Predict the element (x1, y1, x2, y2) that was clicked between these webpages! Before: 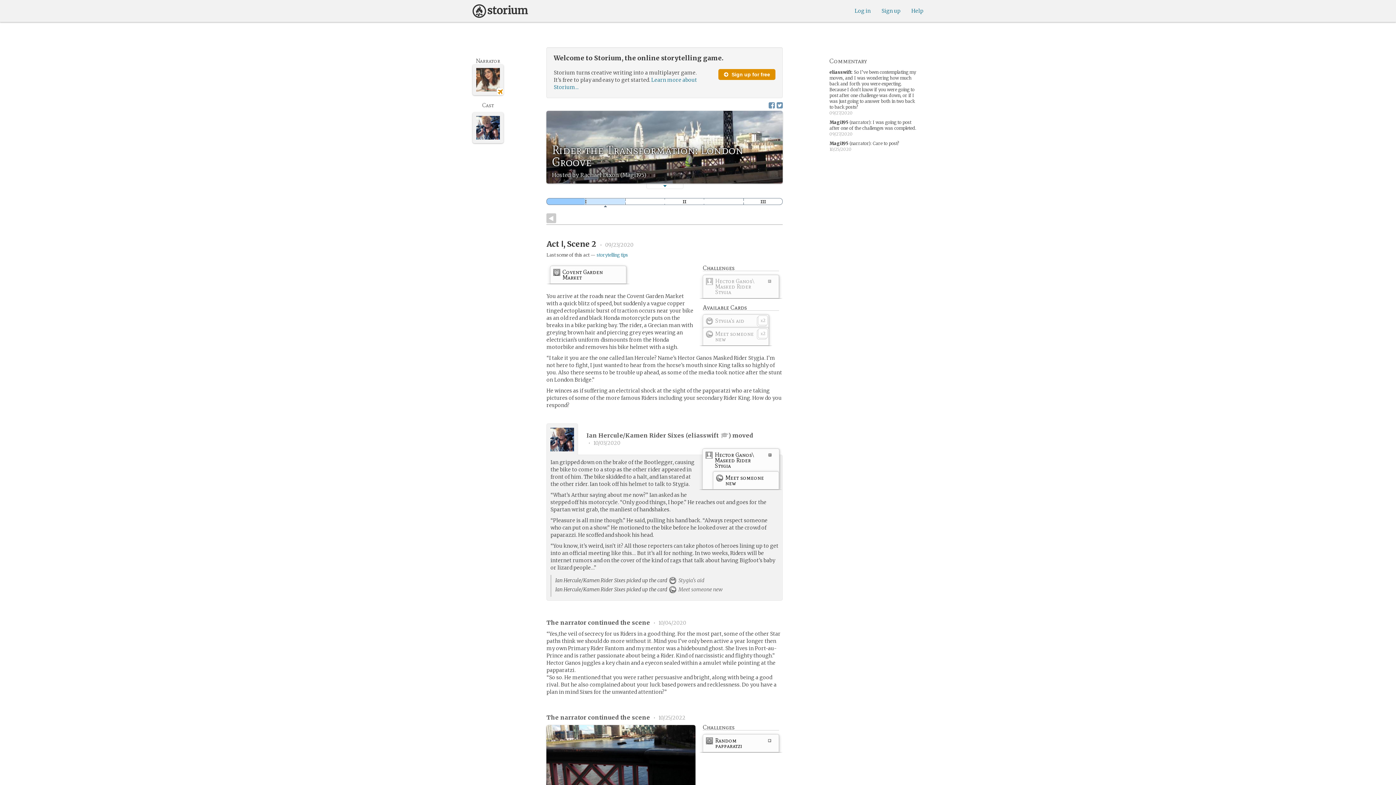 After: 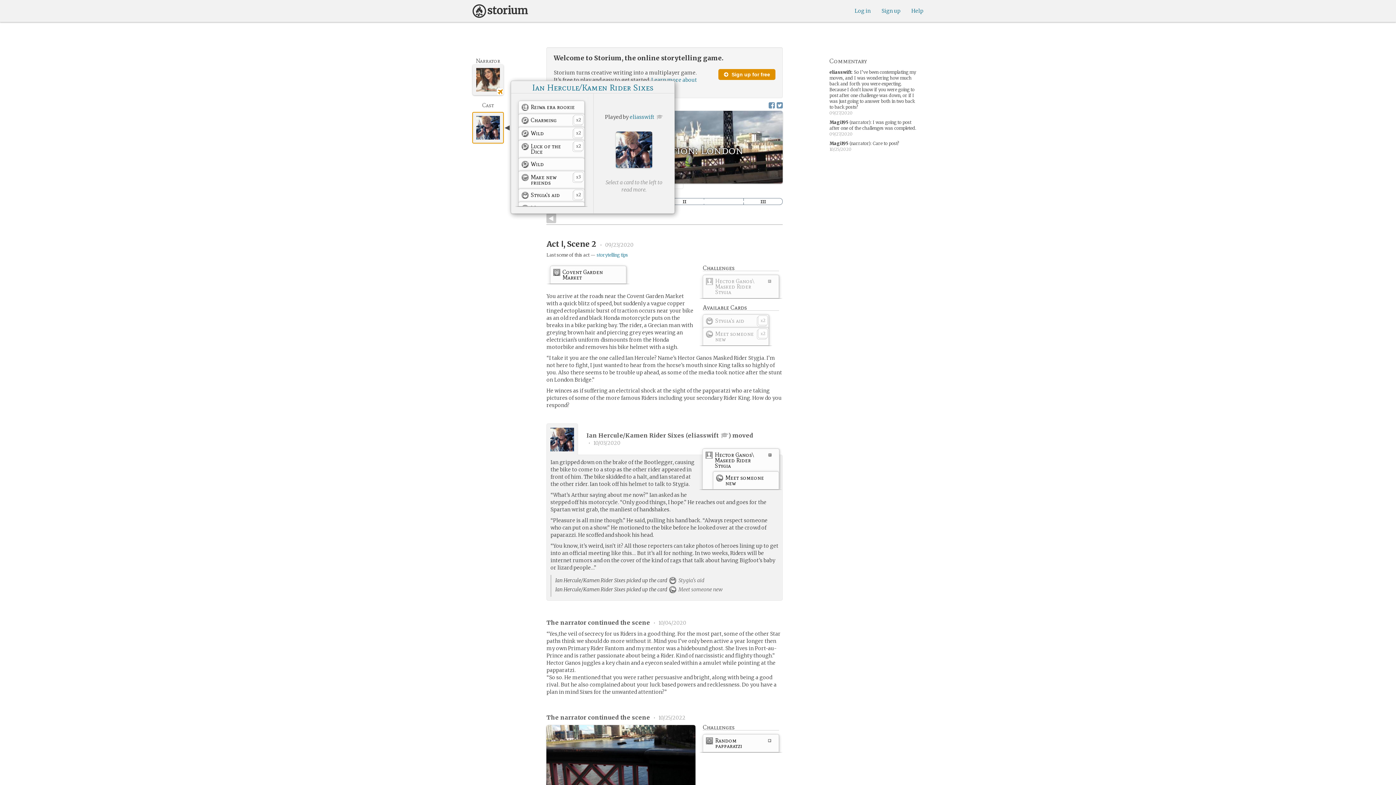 Action: bbox: (472, 112, 503, 143) label: Ian Hercule/Kamen Rider Sixes